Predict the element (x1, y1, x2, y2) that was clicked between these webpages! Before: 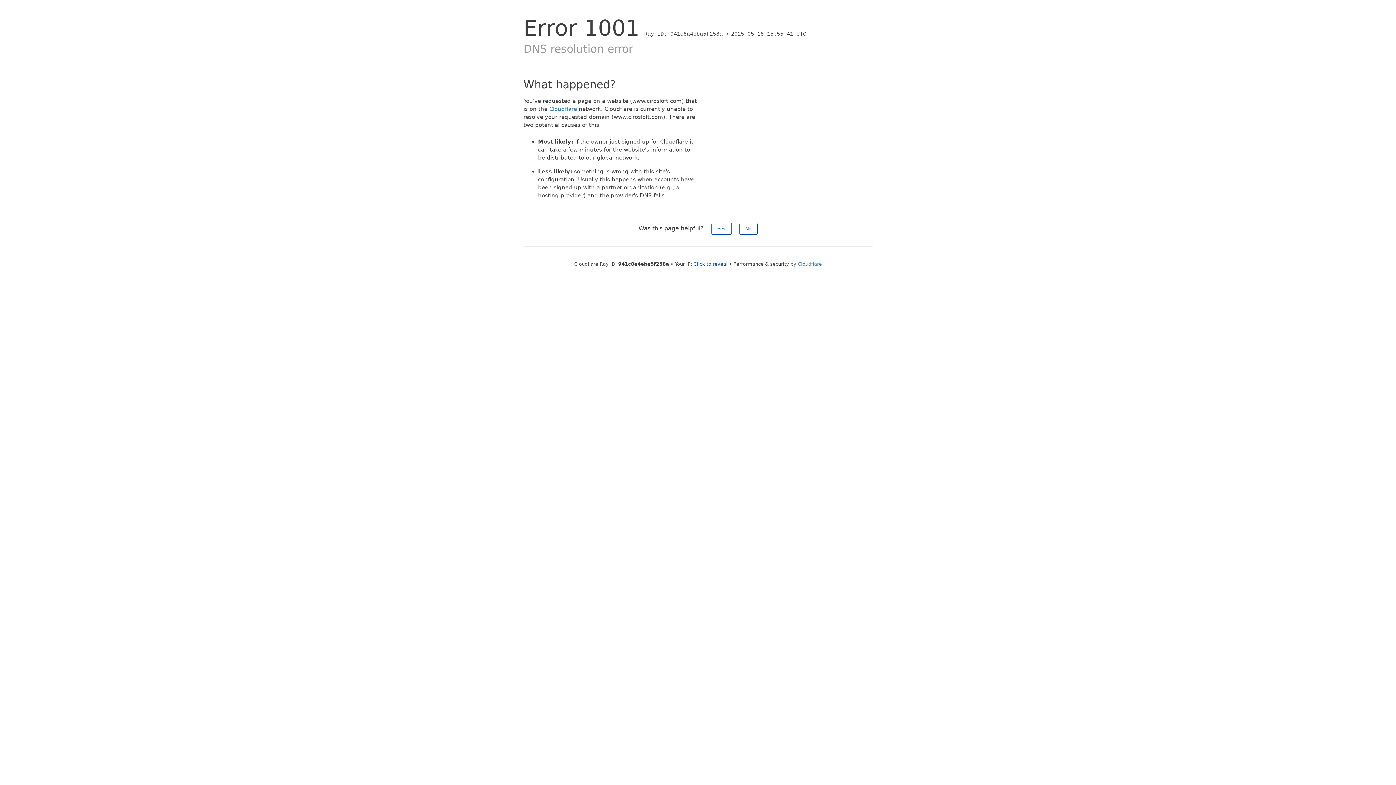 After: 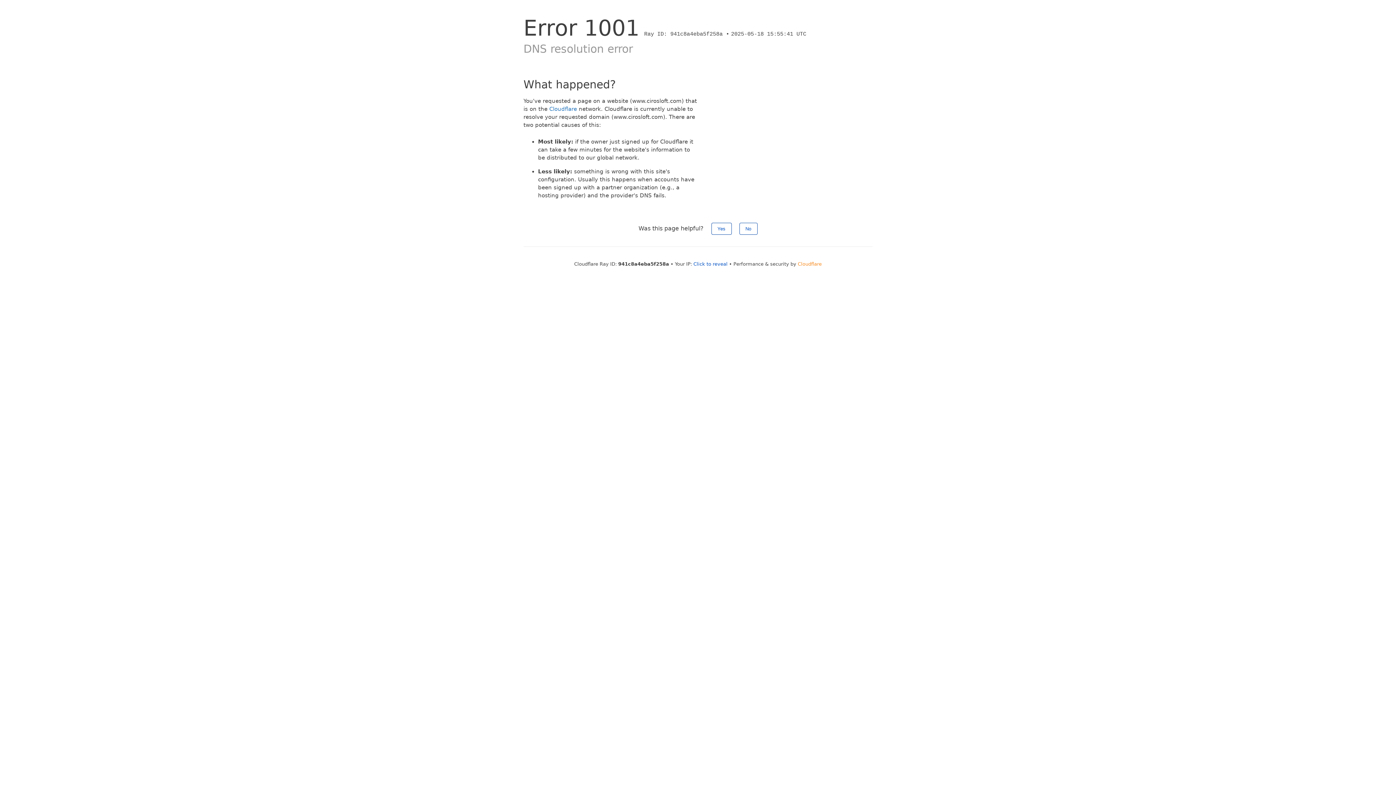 Action: label: Cloudflare bbox: (798, 261, 822, 266)